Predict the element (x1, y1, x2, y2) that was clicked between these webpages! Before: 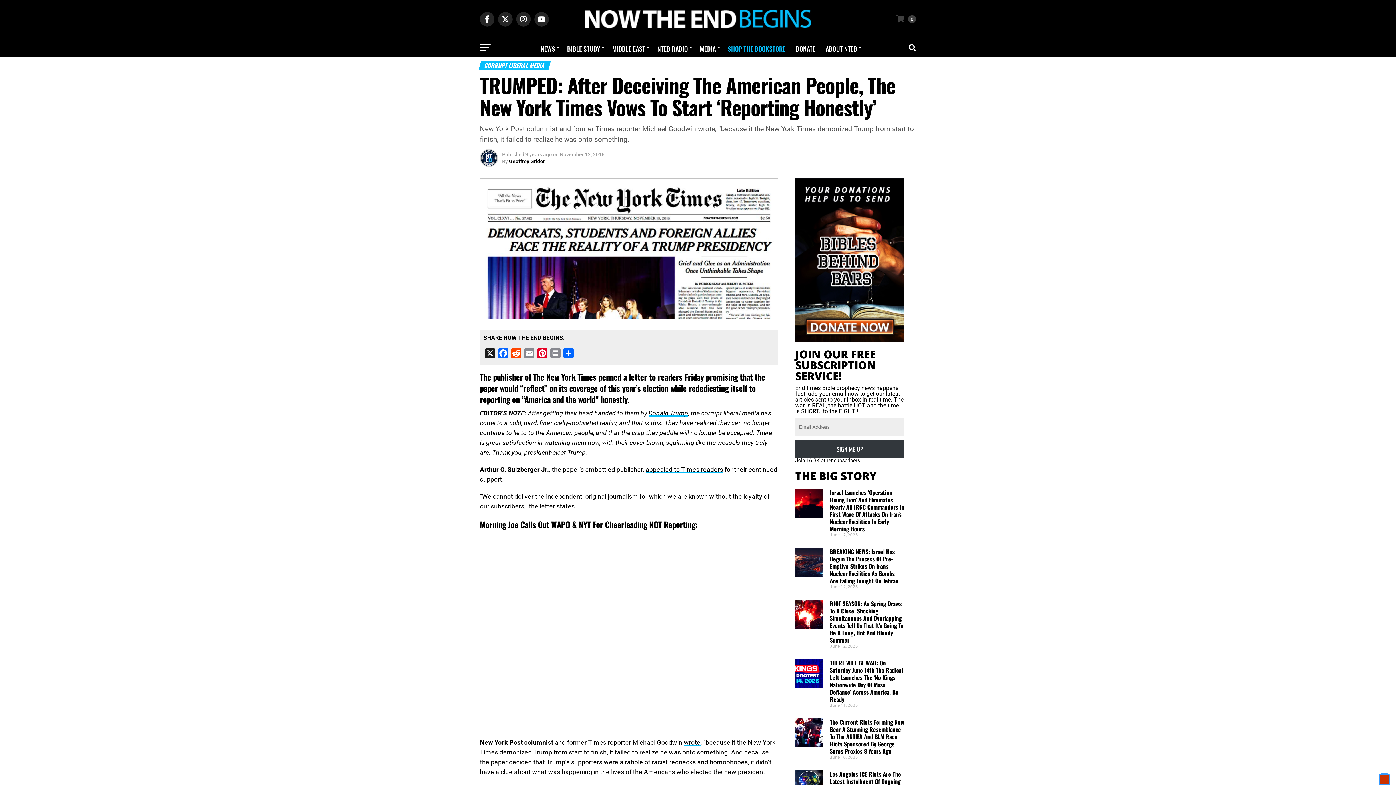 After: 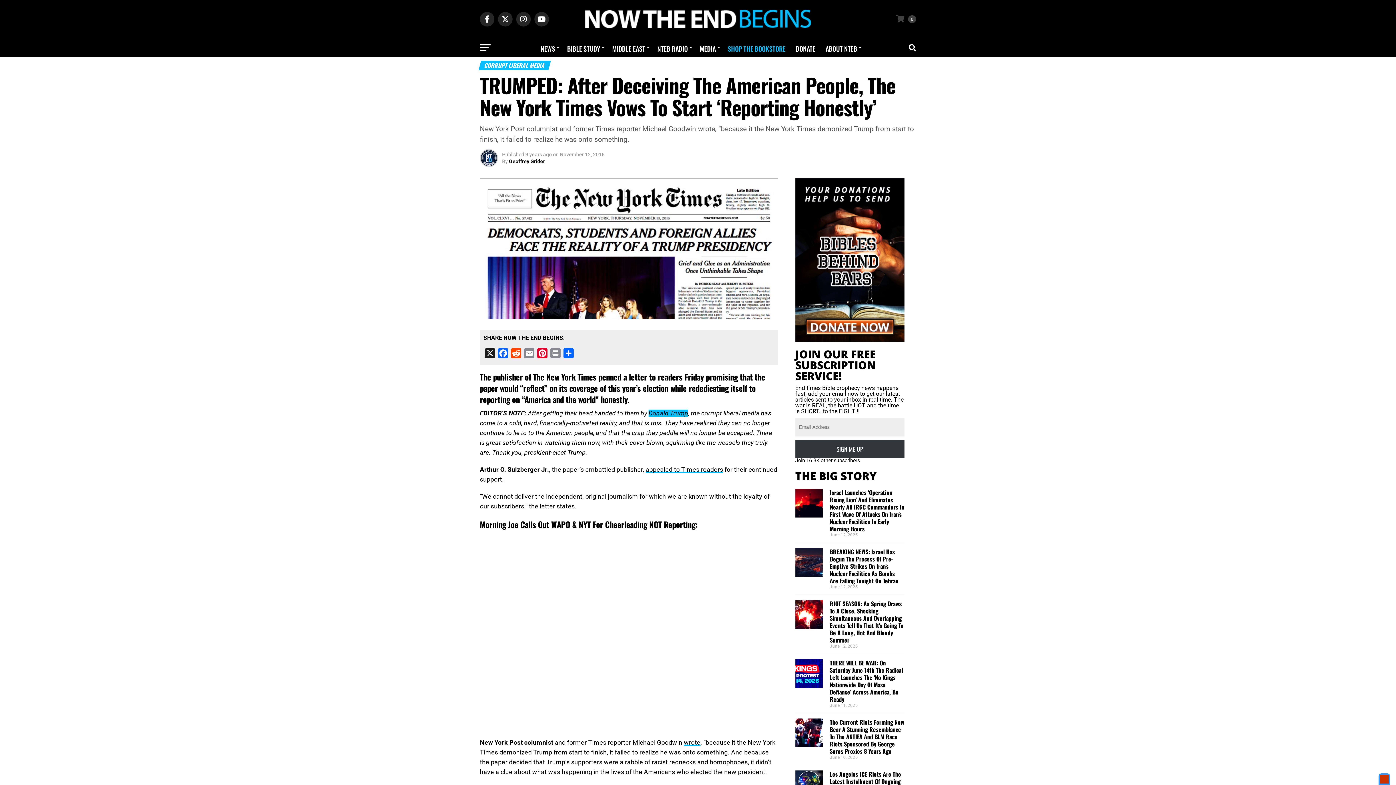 Action: bbox: (648, 409, 688, 417) label: Donald Trump